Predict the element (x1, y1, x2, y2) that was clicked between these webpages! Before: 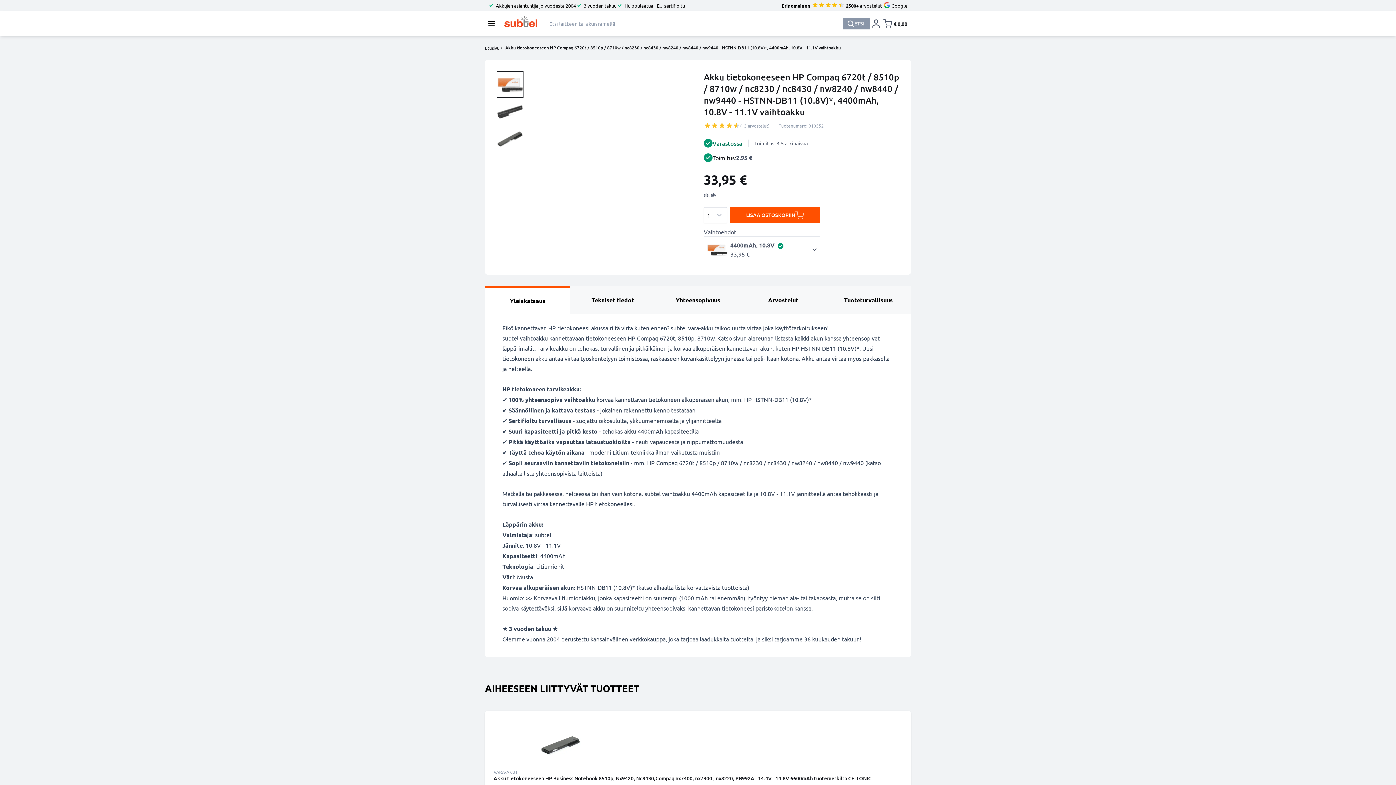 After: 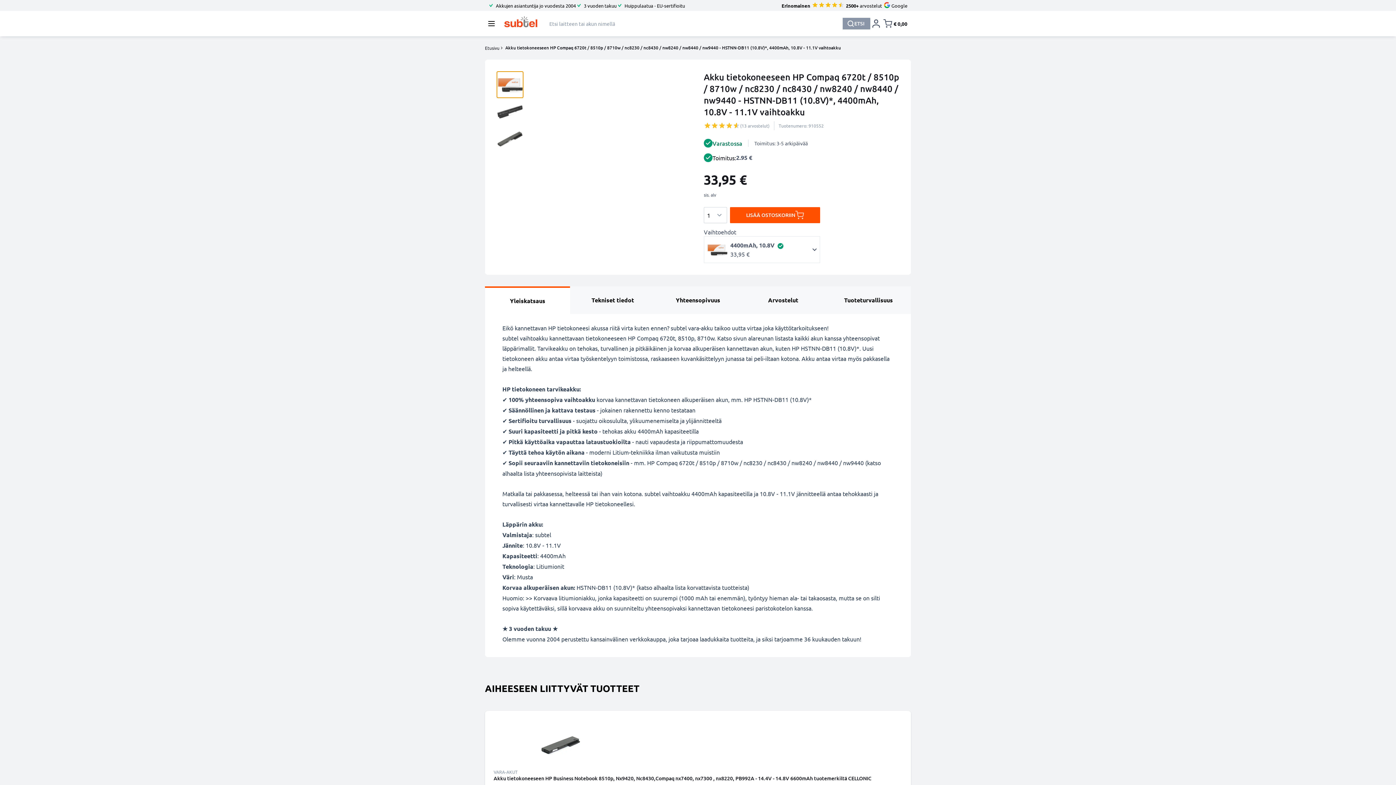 Action: label: View %1 bbox: (496, 71, 523, 98)